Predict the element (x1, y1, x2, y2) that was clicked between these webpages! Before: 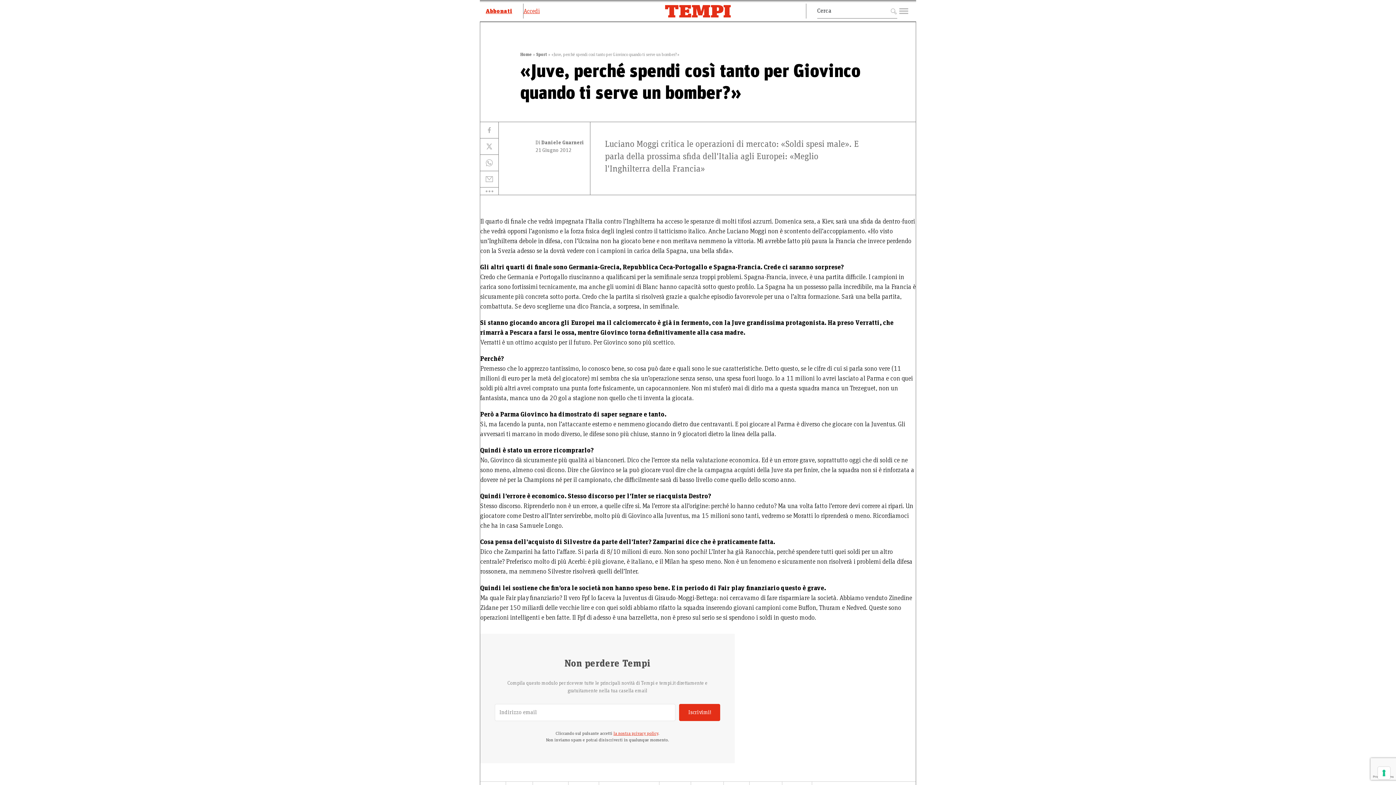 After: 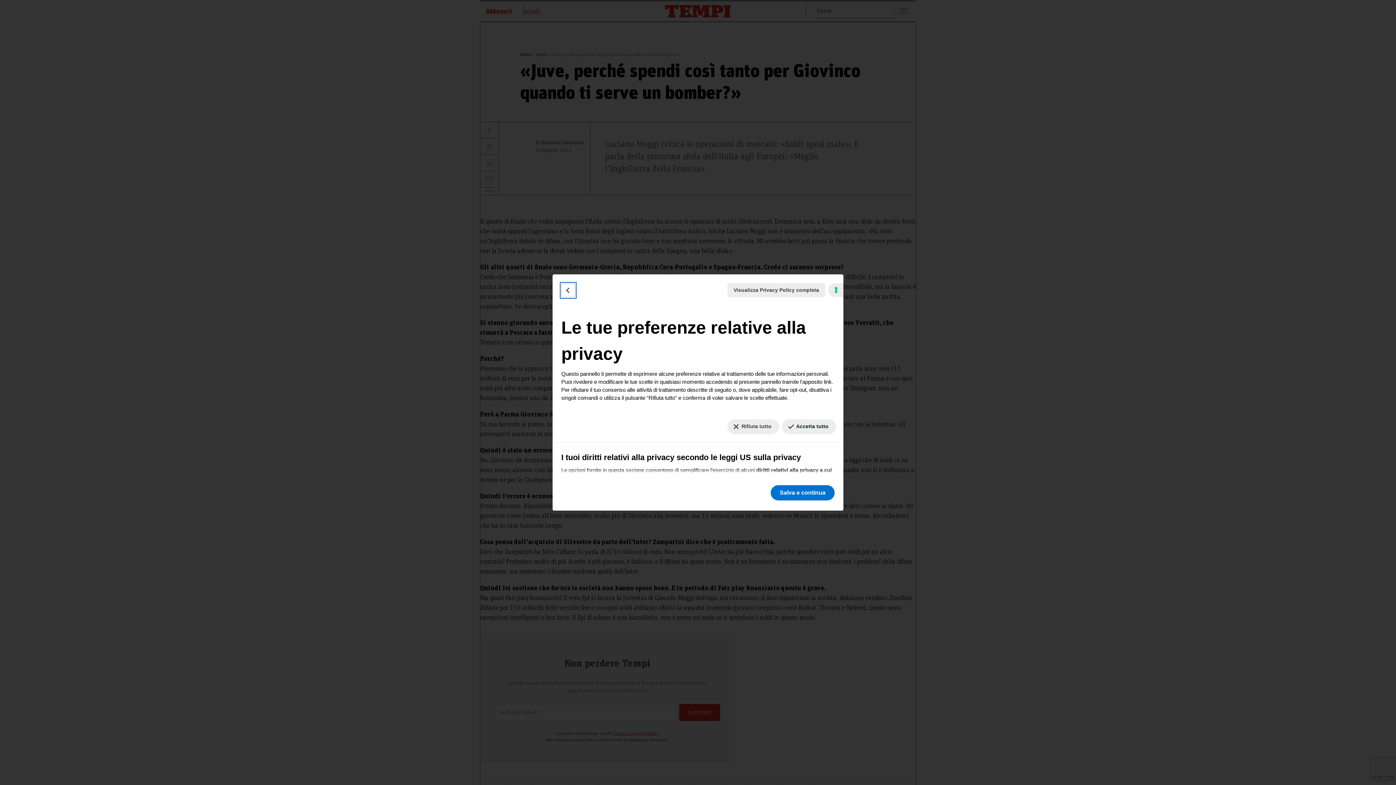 Action: bbox: (1378, 767, 1390, 779) label: Le tue preferenze relative al consenso per le tecnologie di tracciamento